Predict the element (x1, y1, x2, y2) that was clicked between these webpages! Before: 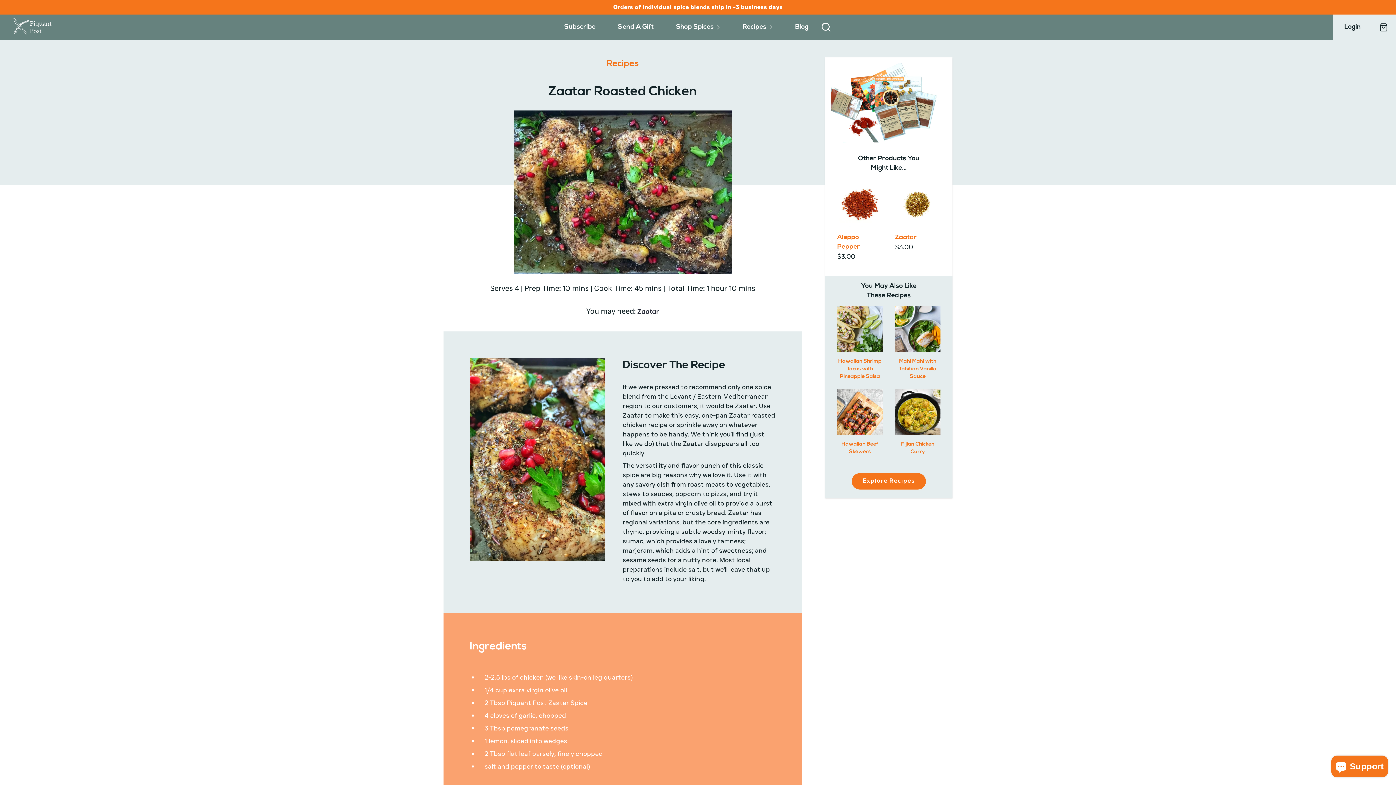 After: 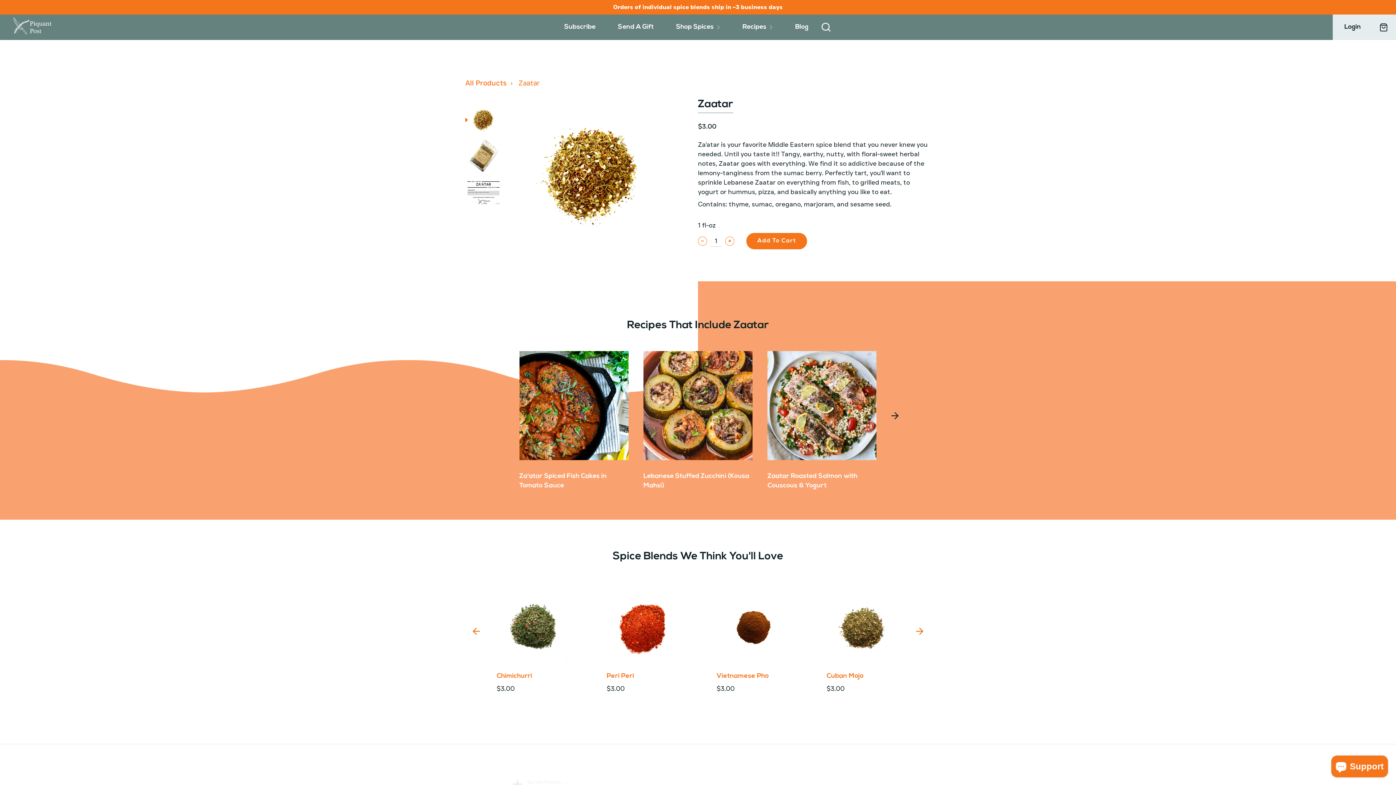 Action: bbox: (895, 181, 940, 227)